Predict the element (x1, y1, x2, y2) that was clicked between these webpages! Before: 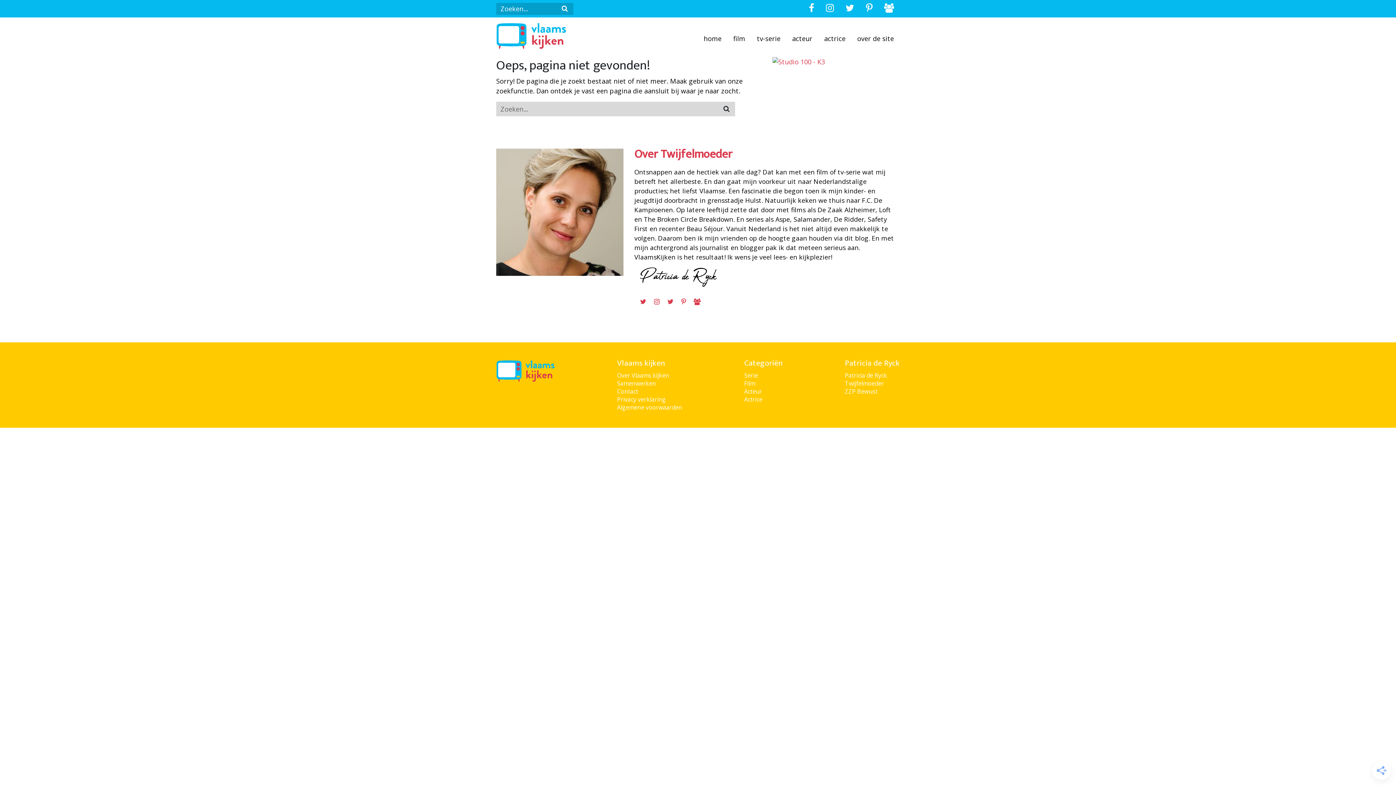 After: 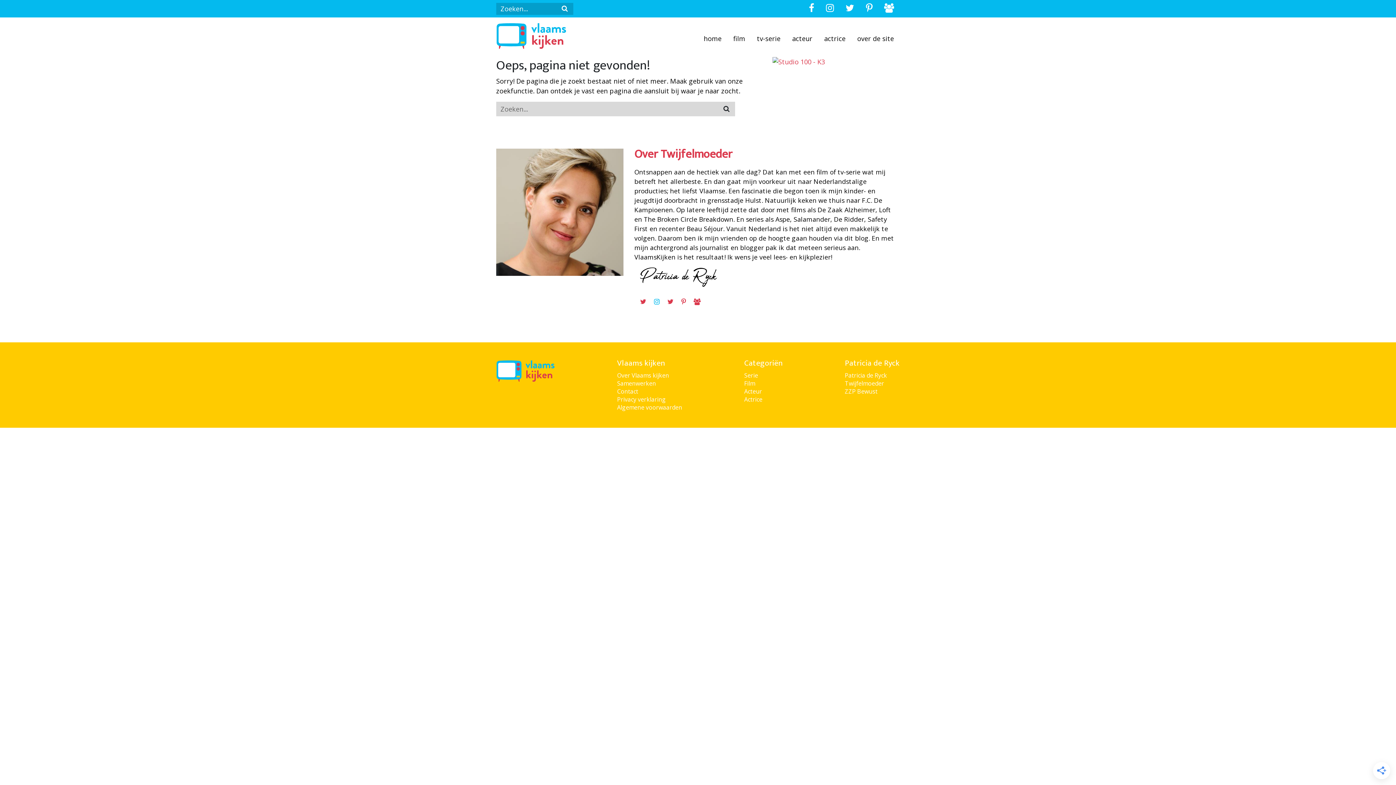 Action: bbox: (648, 294, 660, 310)